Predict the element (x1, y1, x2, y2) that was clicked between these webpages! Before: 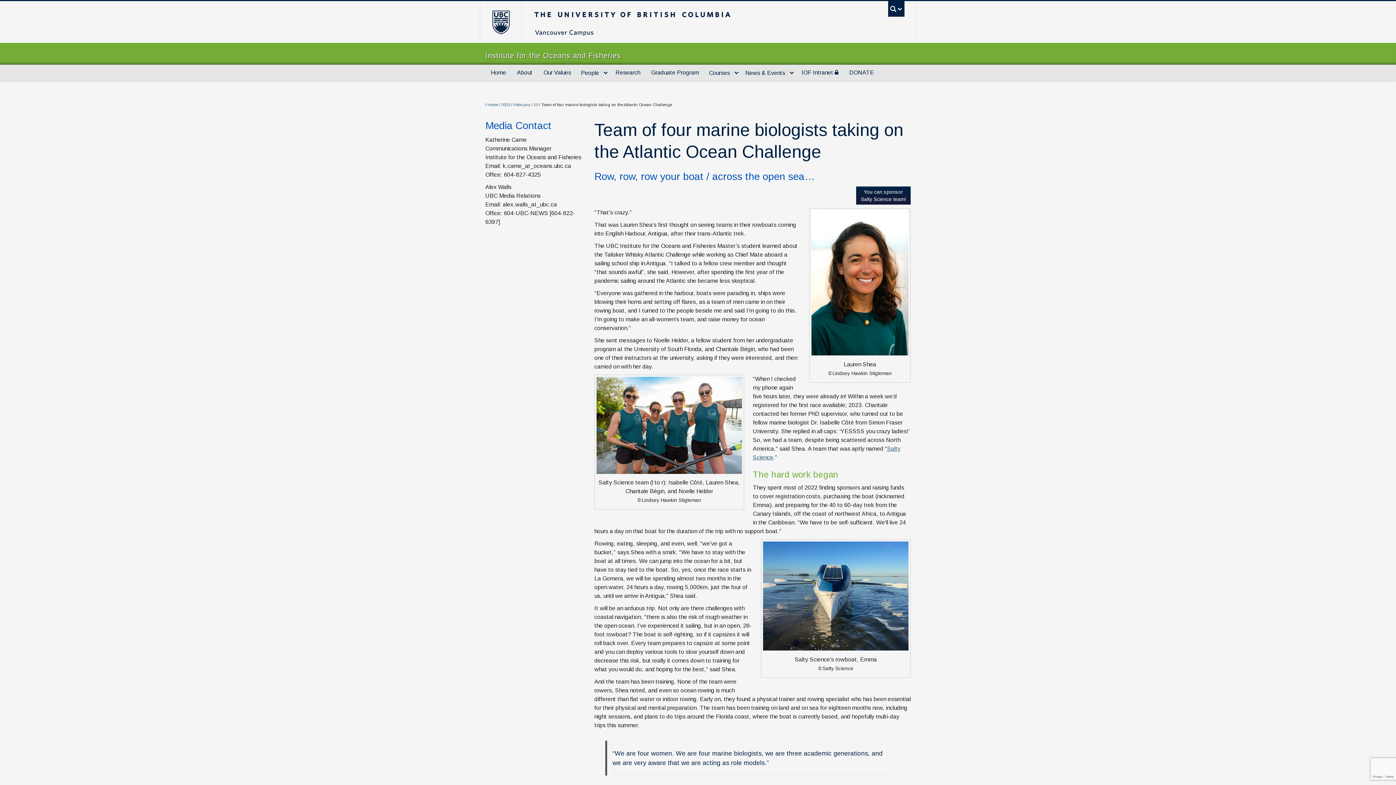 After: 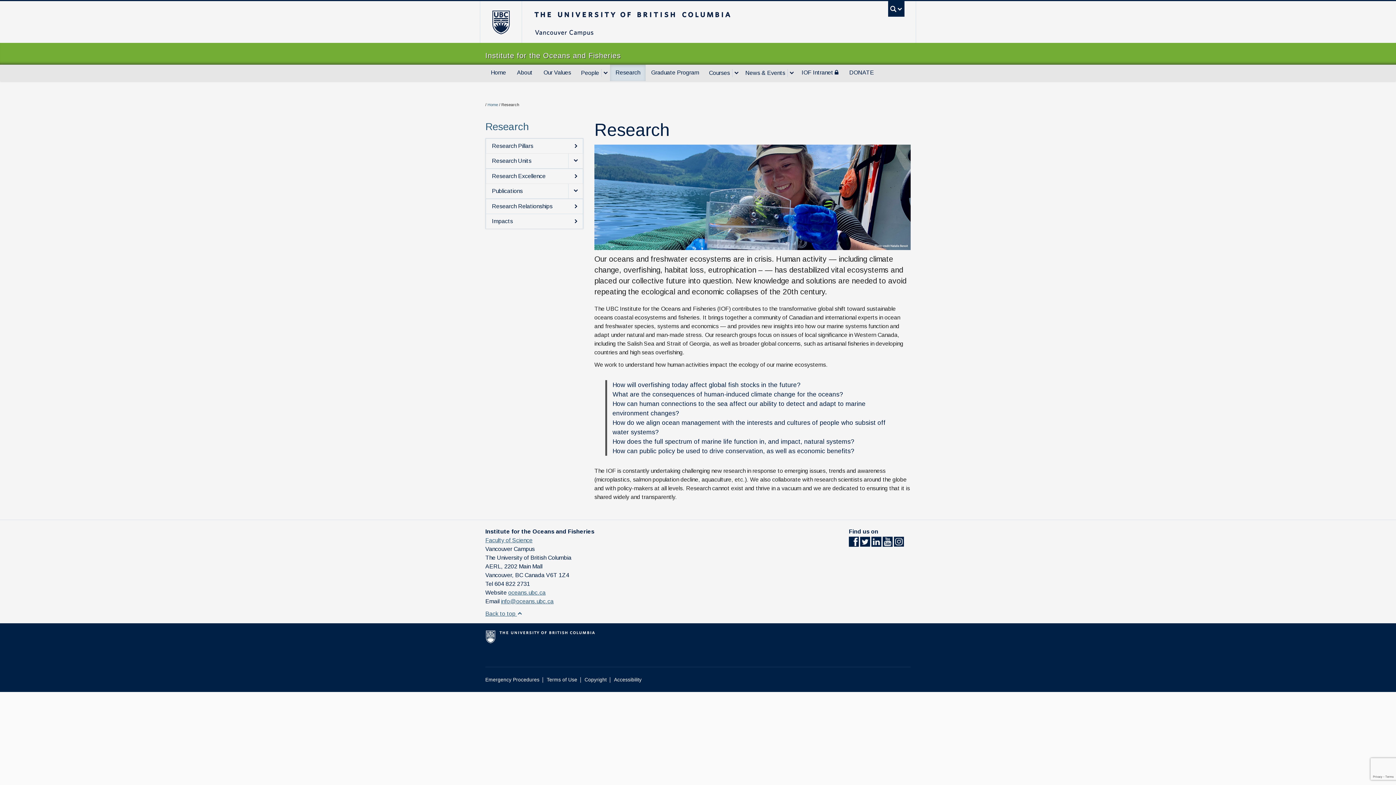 Action: bbox: (610, 64, 645, 81) label: Research